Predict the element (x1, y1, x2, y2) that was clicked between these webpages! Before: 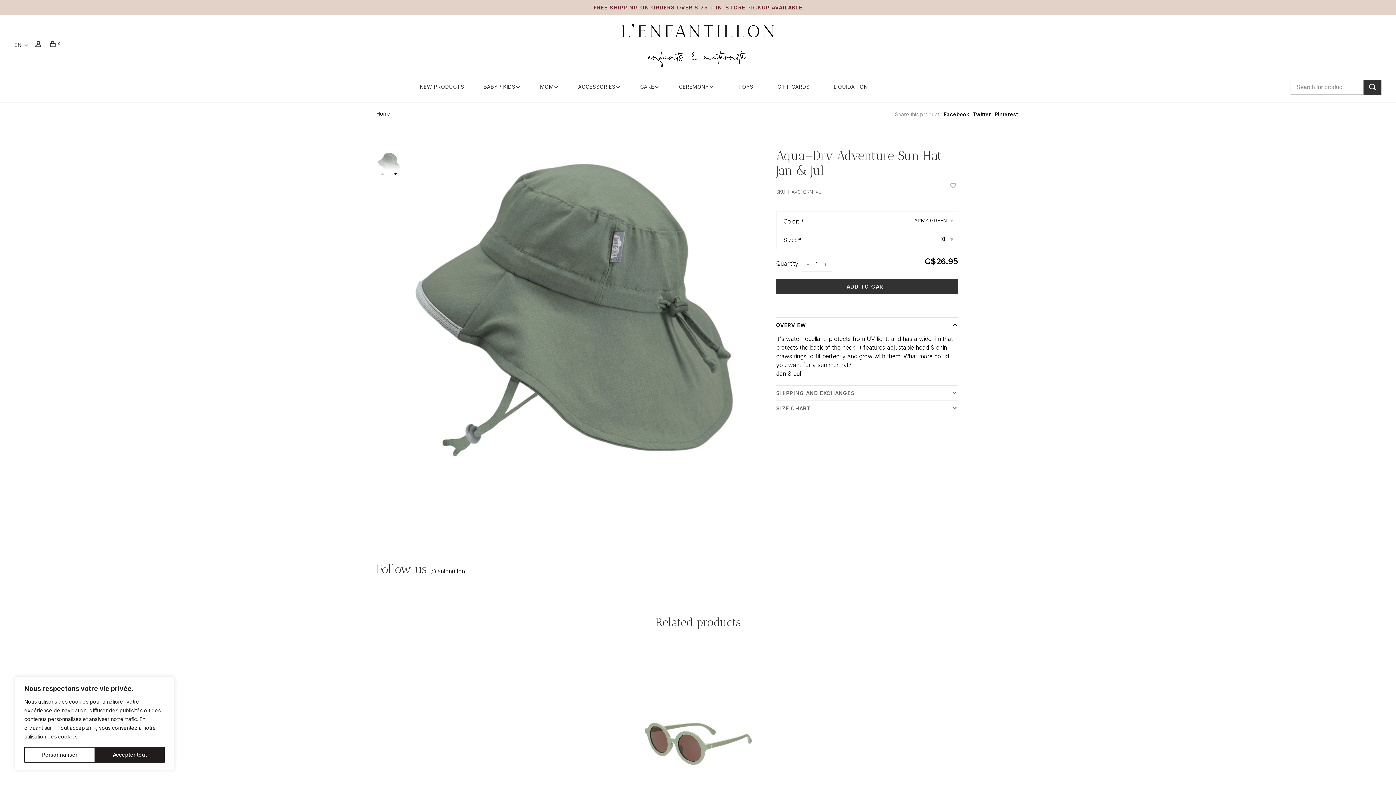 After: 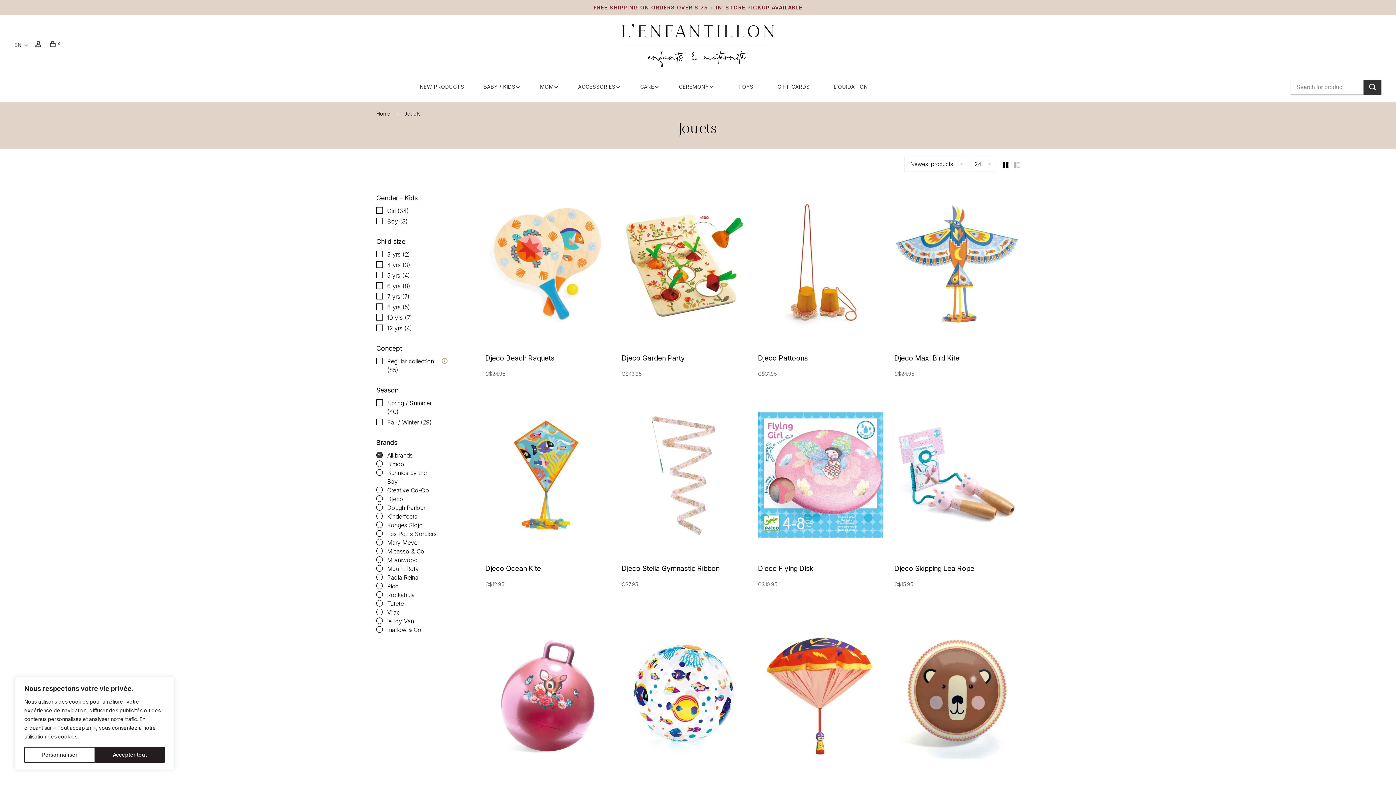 Action: bbox: (738, 83, 753, 89) label: TOYS